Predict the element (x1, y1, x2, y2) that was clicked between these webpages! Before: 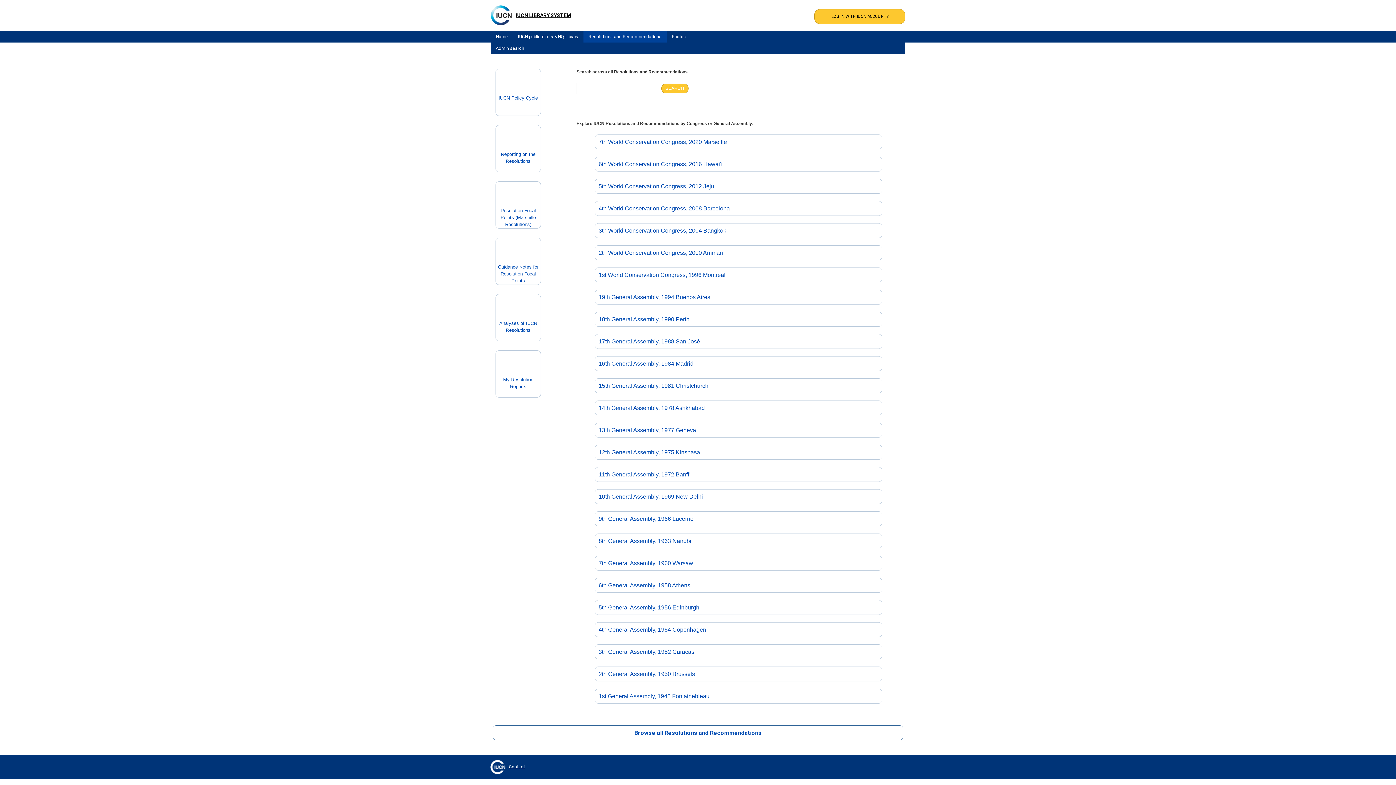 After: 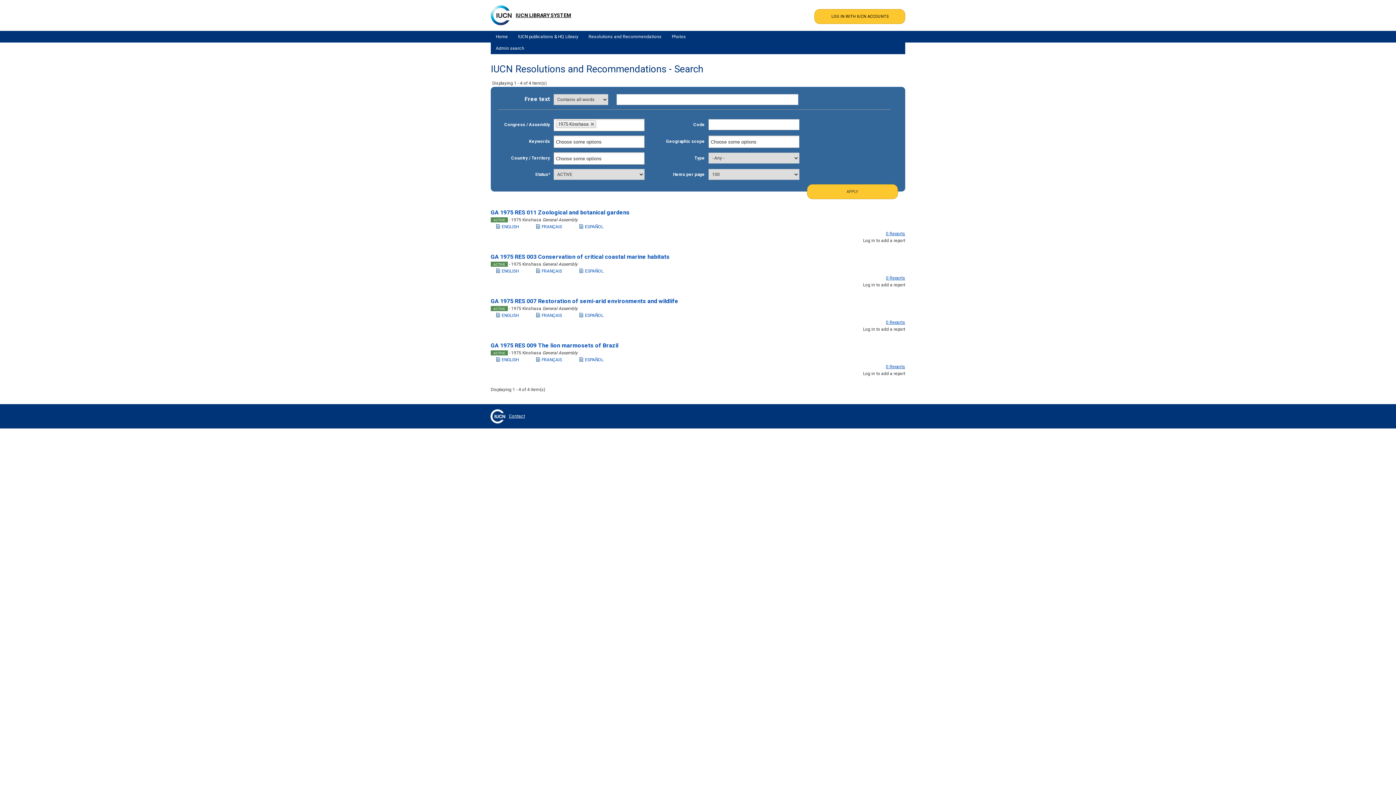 Action: bbox: (594, 445, 882, 460) label: 12th General Assembly, 1975 Kinshasa